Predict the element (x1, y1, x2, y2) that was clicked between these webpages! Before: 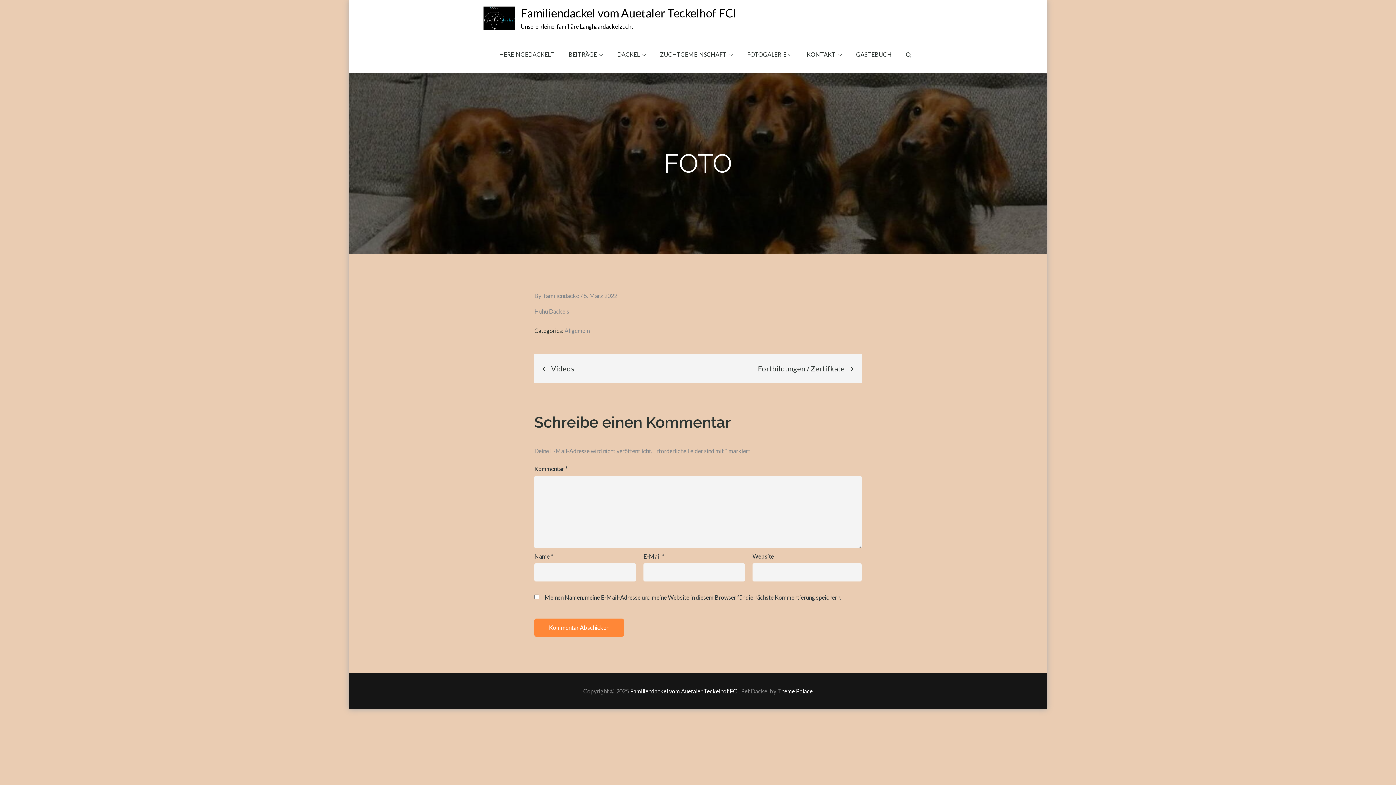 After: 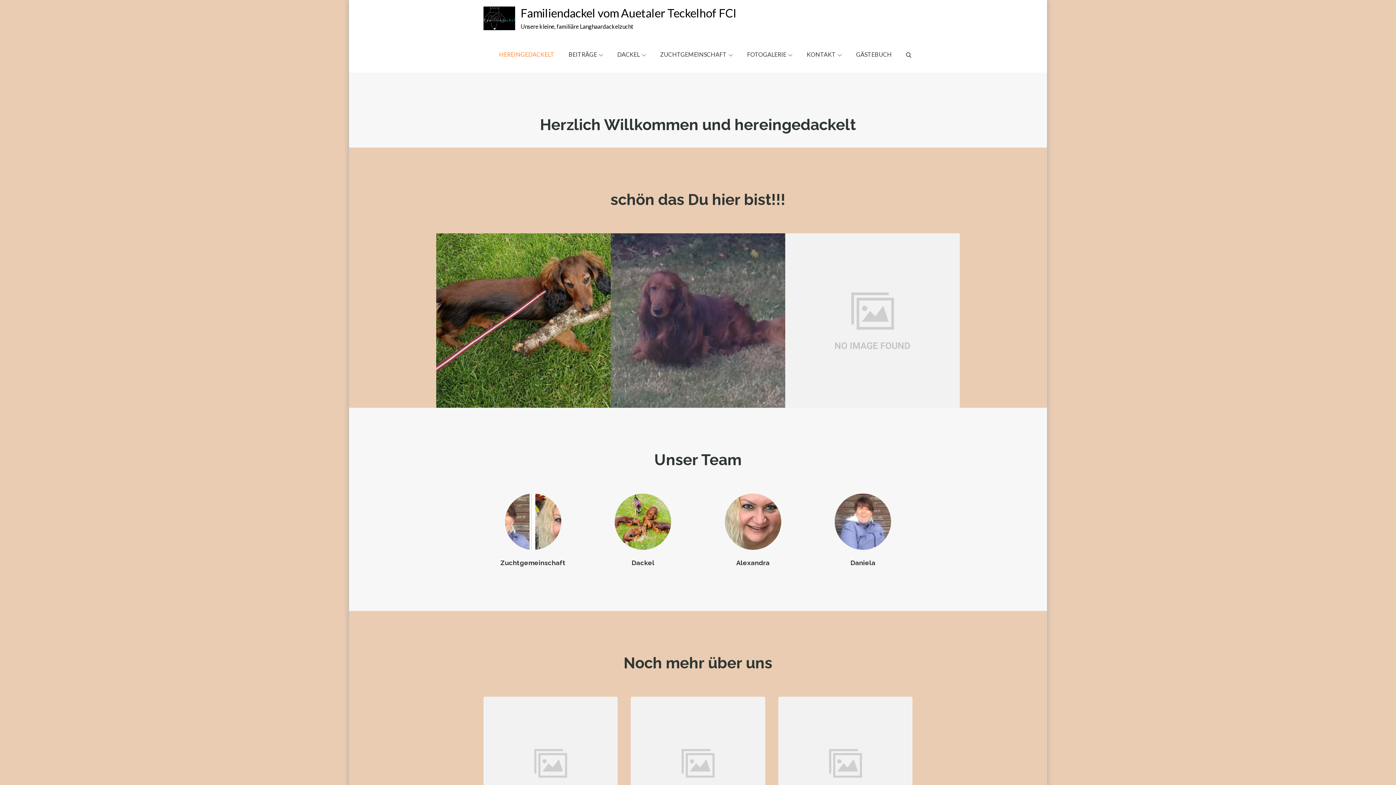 Action: label: HEREINGEDACKELT bbox: (492, 36, 561, 72)